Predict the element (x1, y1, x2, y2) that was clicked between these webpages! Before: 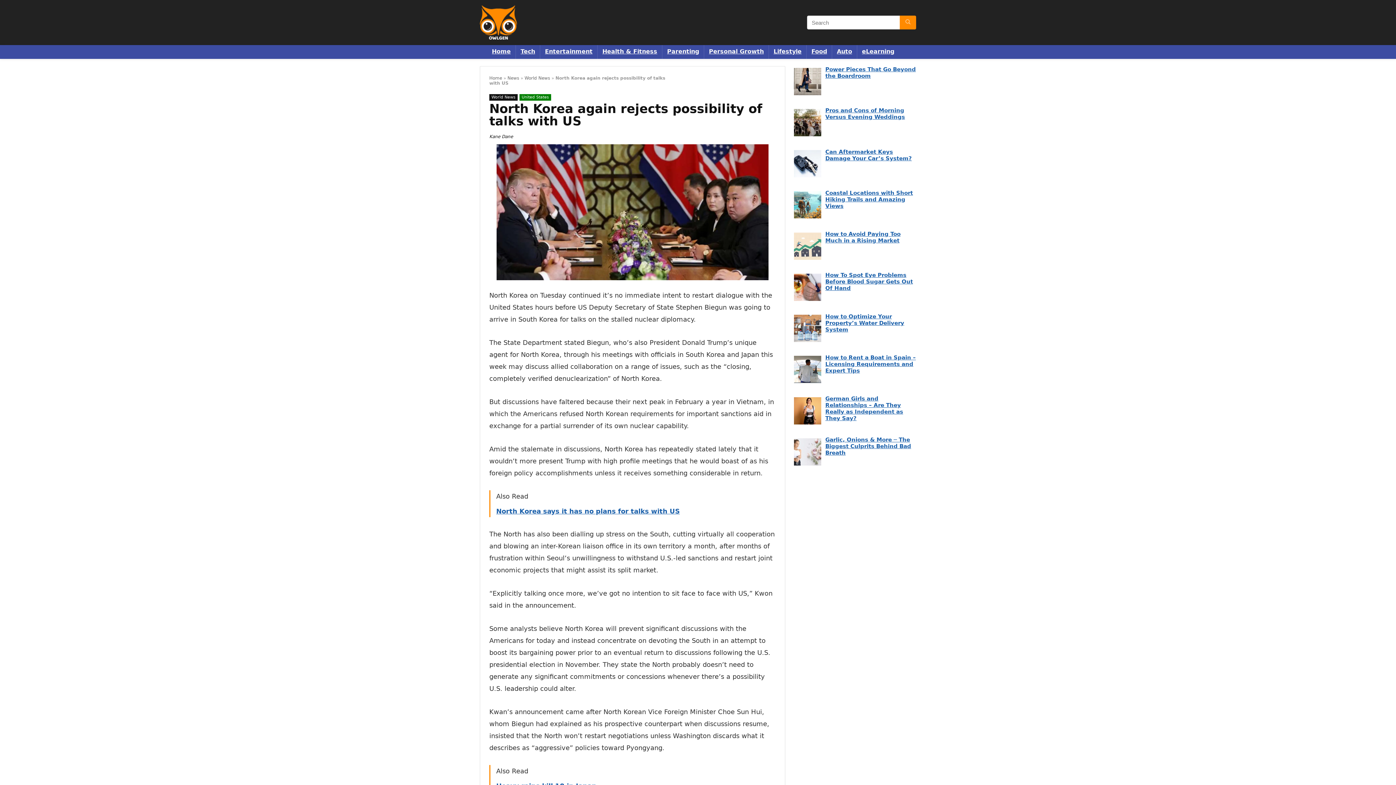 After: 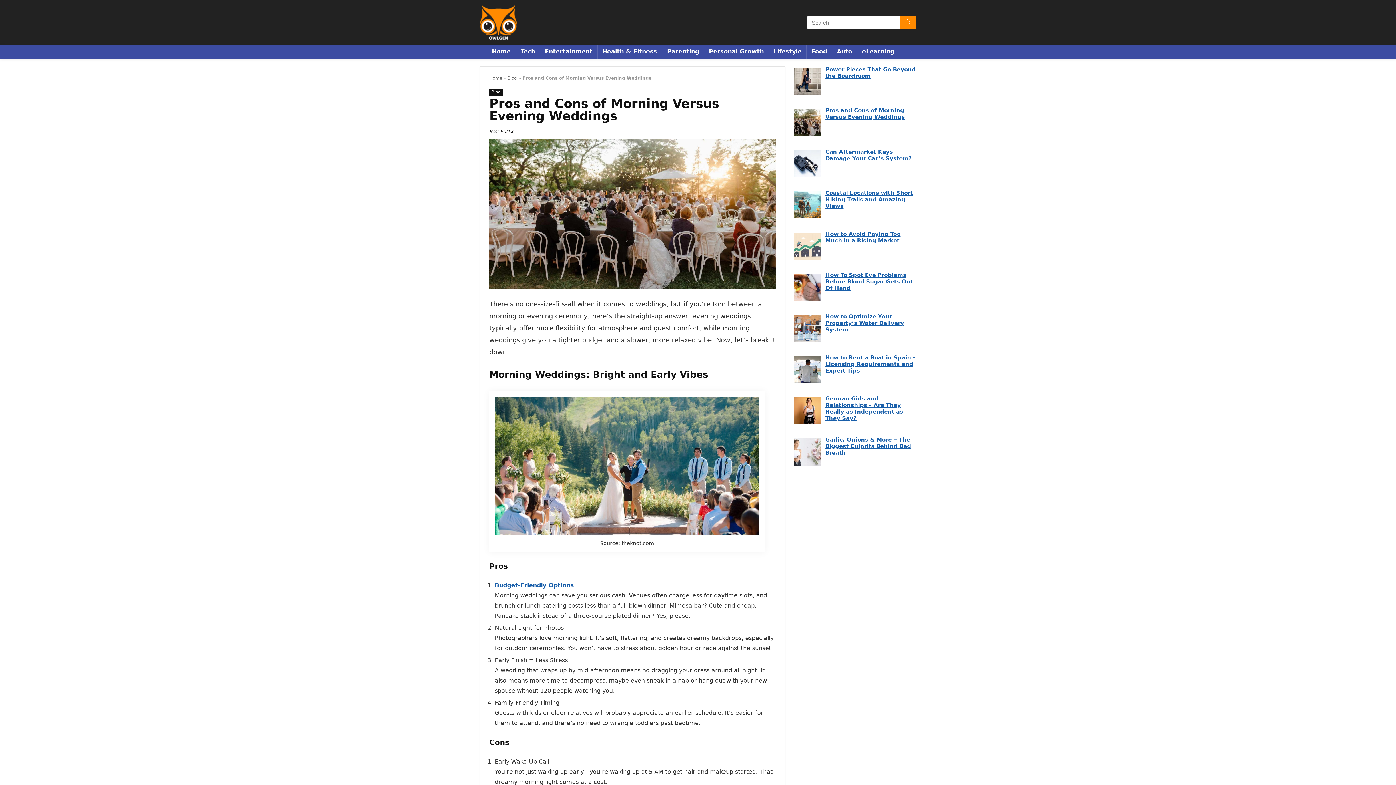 Action: bbox: (825, 107, 905, 120) label: Pros and Cons of Morning Versus Evening Weddings